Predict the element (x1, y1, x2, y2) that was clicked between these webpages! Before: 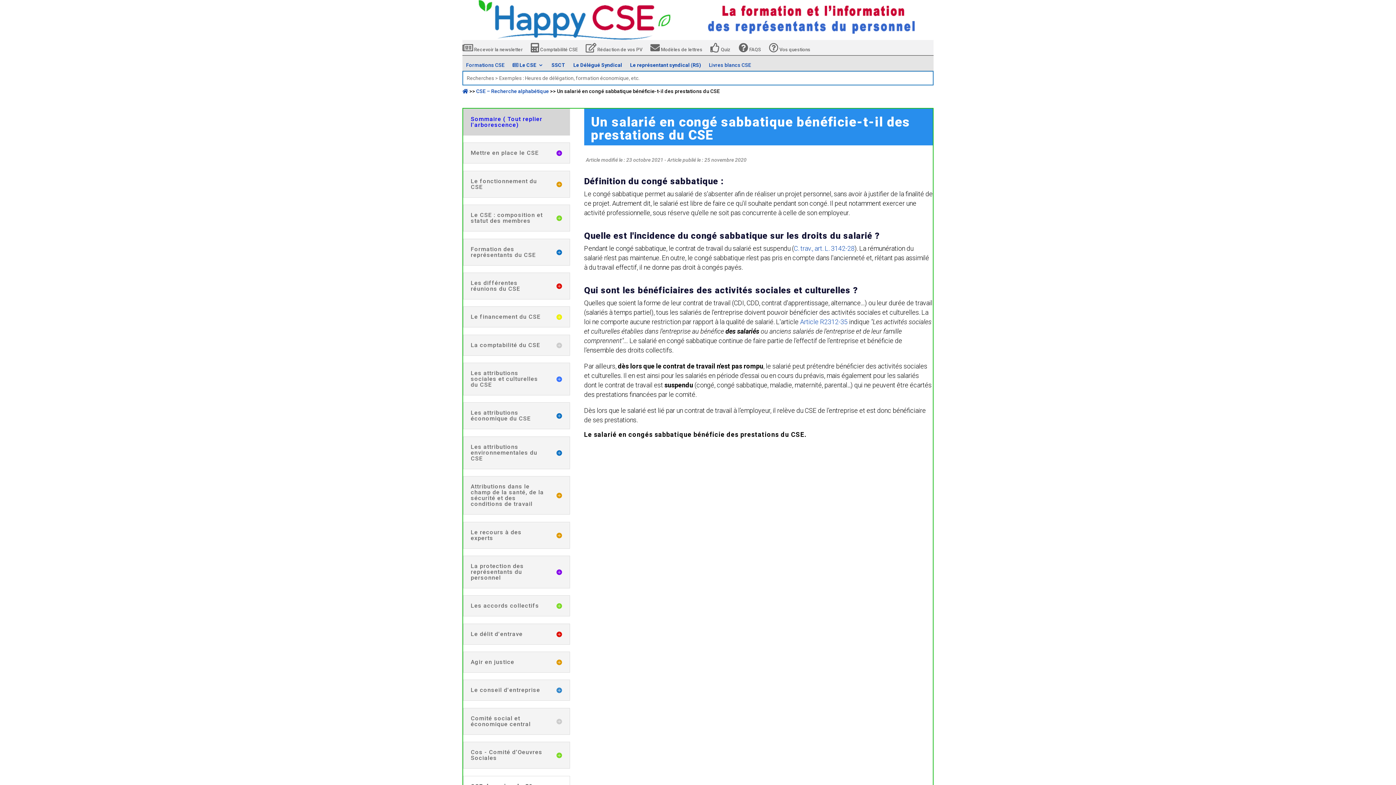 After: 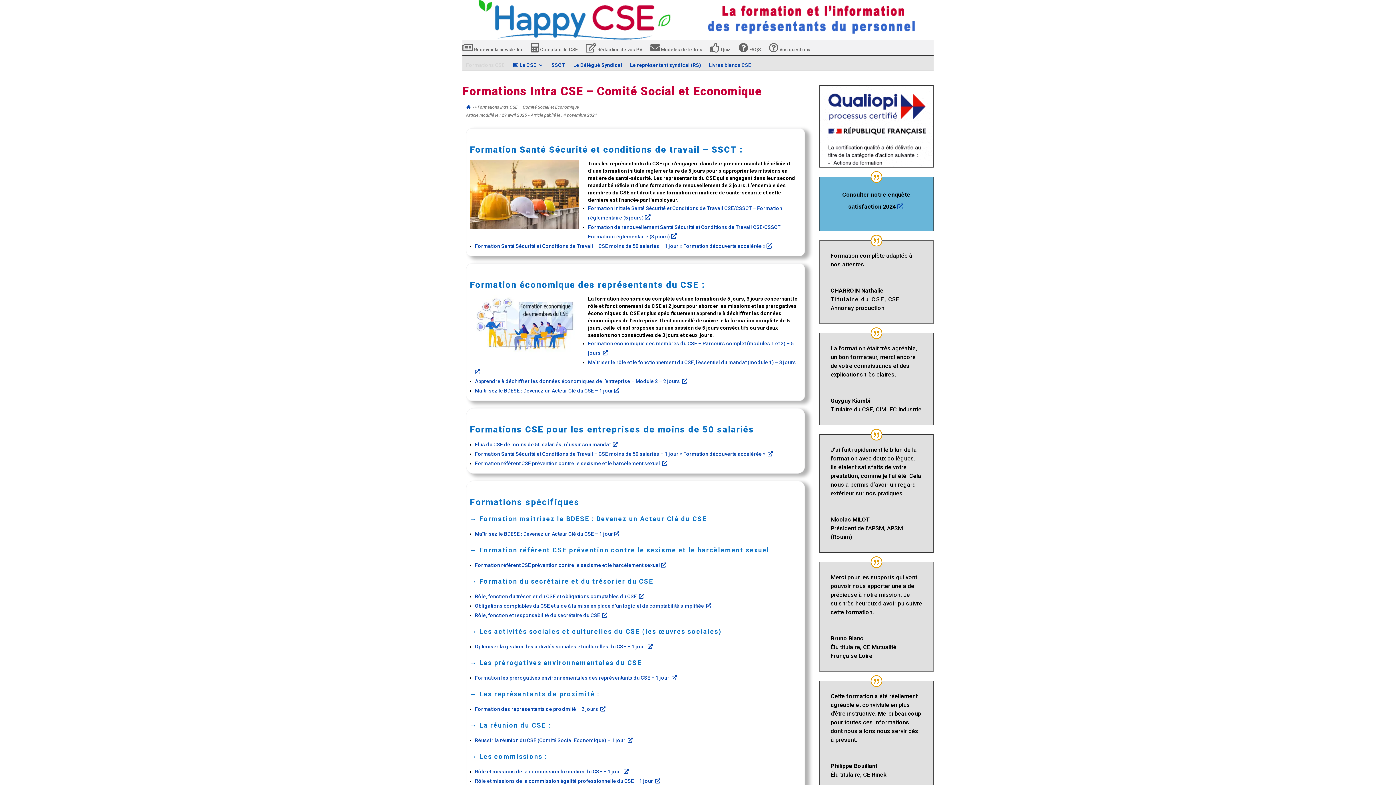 Action: bbox: (466, 62, 504, 70) label: Formations CSE